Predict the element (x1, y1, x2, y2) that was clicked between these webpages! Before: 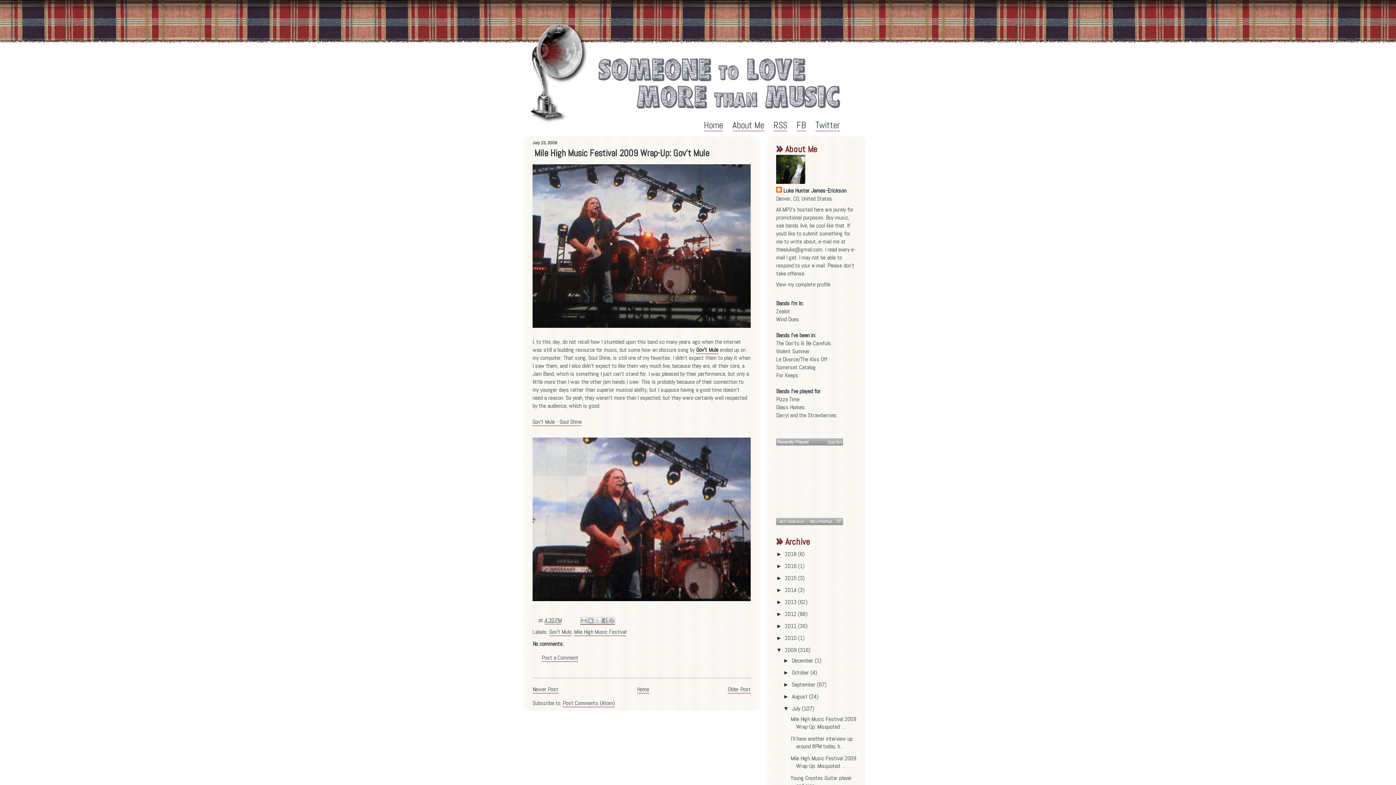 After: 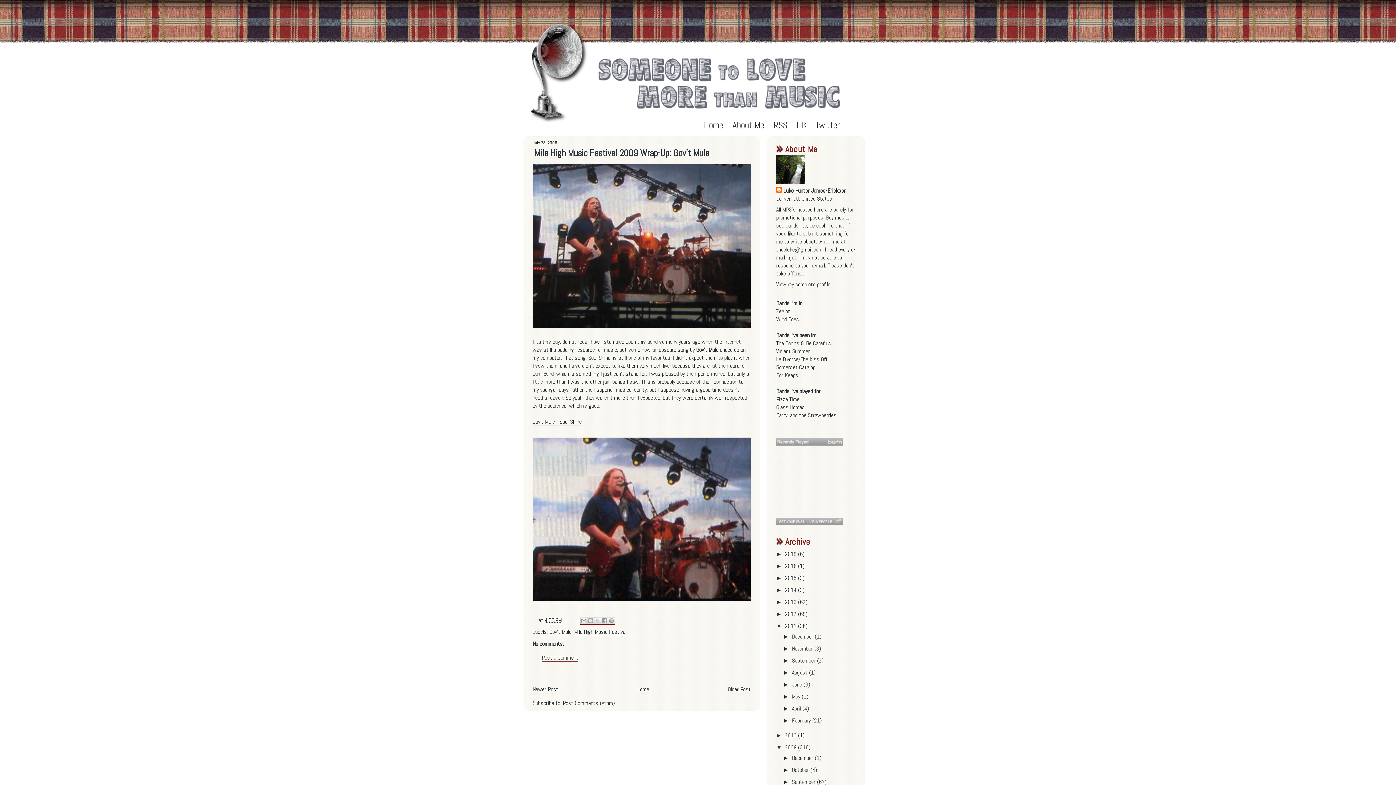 Action: label: ►   bbox: (776, 623, 785, 629)